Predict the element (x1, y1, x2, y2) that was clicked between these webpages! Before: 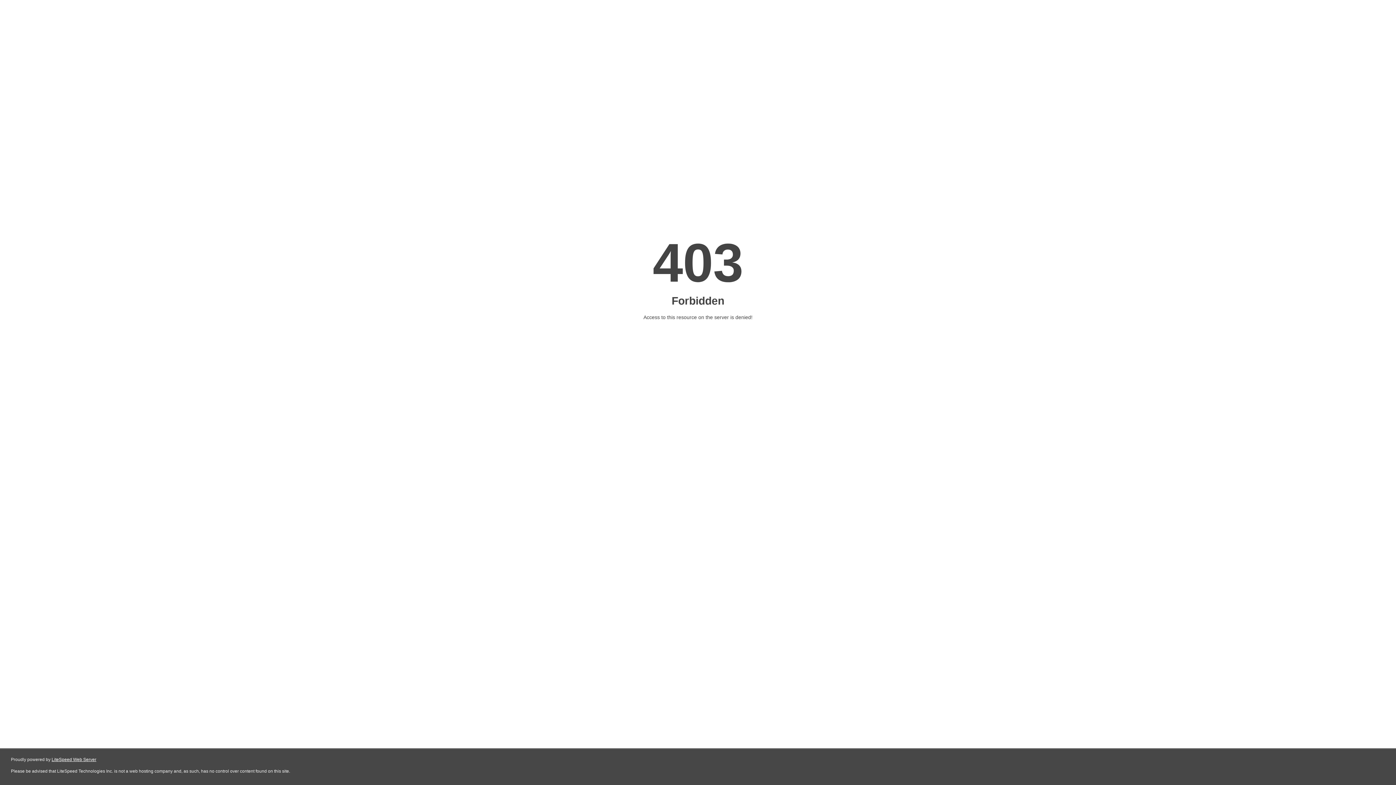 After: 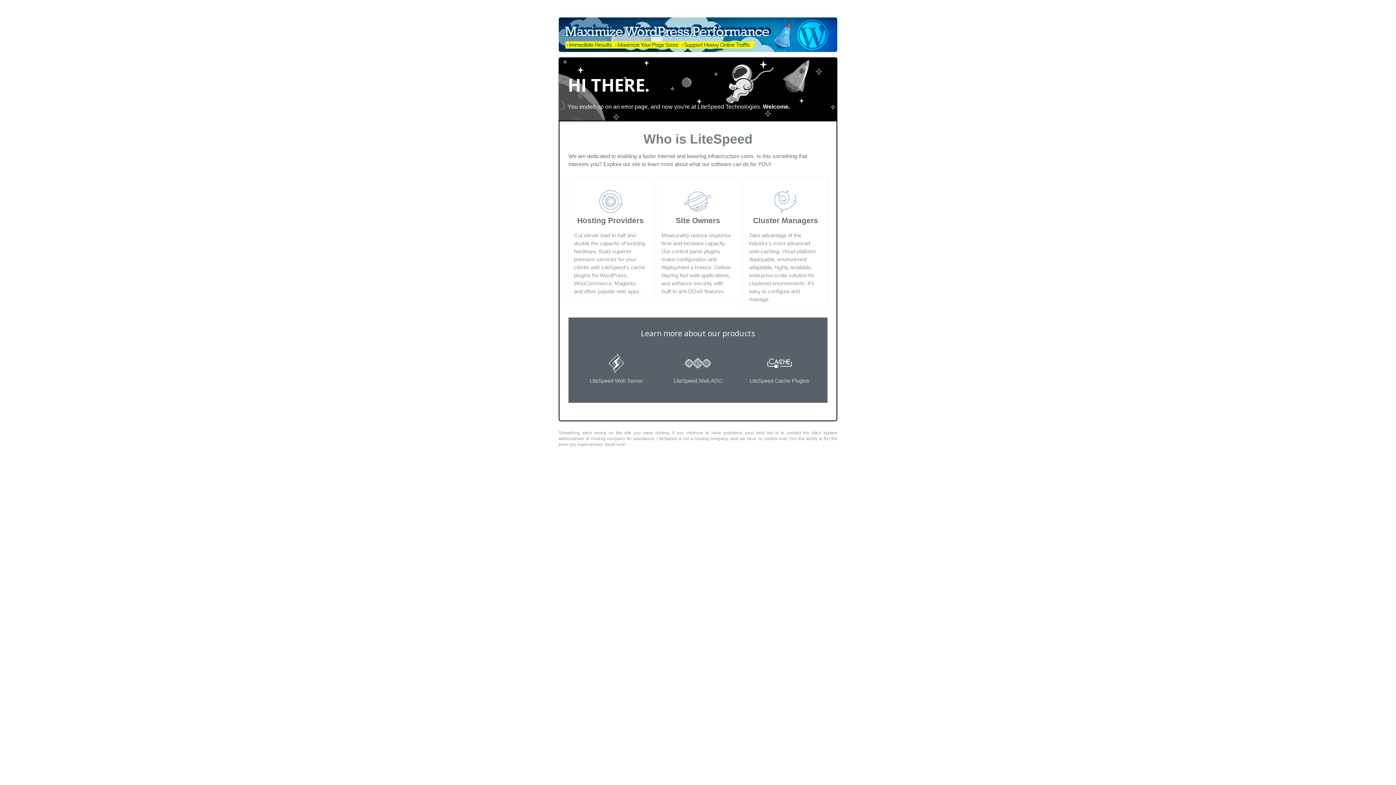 Action: label: LiteSpeed Web Server bbox: (51, 757, 96, 762)